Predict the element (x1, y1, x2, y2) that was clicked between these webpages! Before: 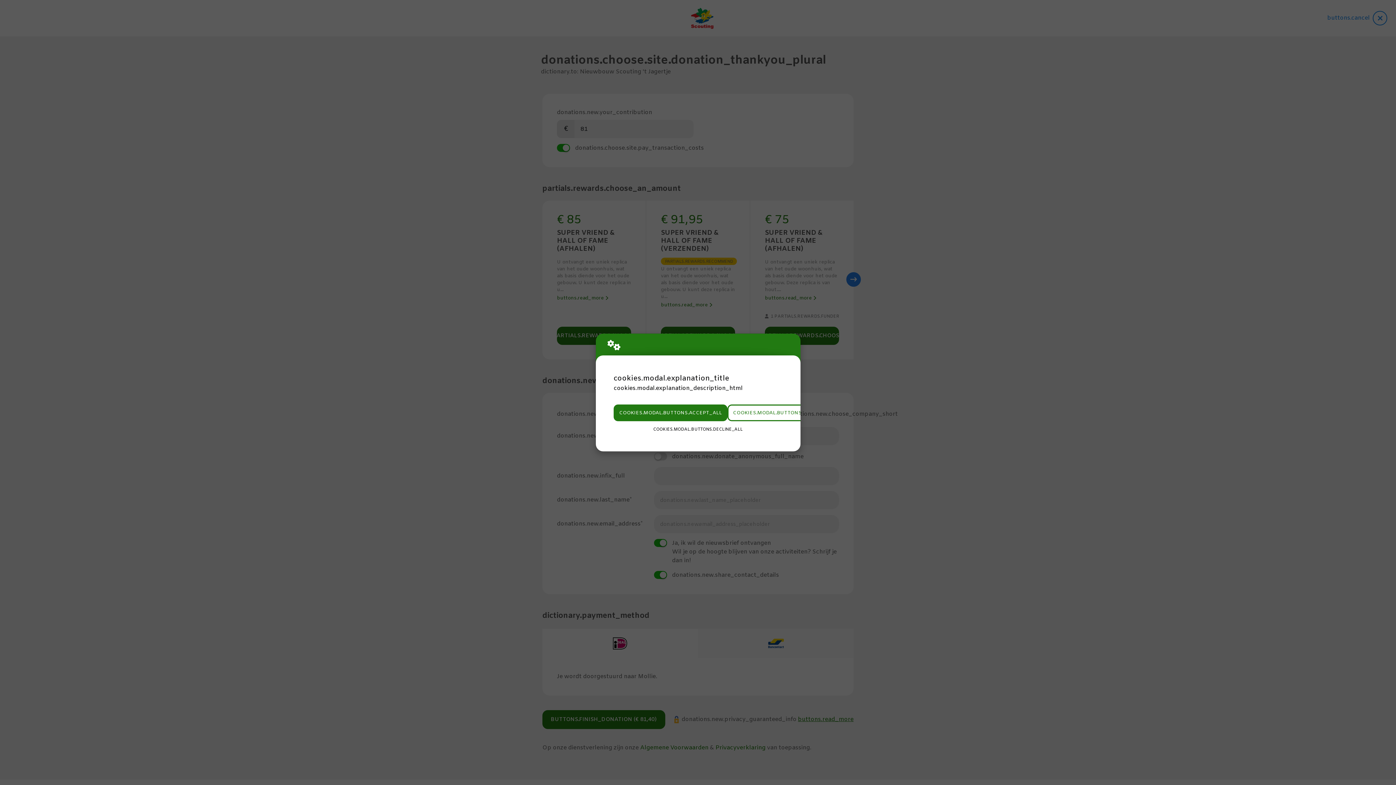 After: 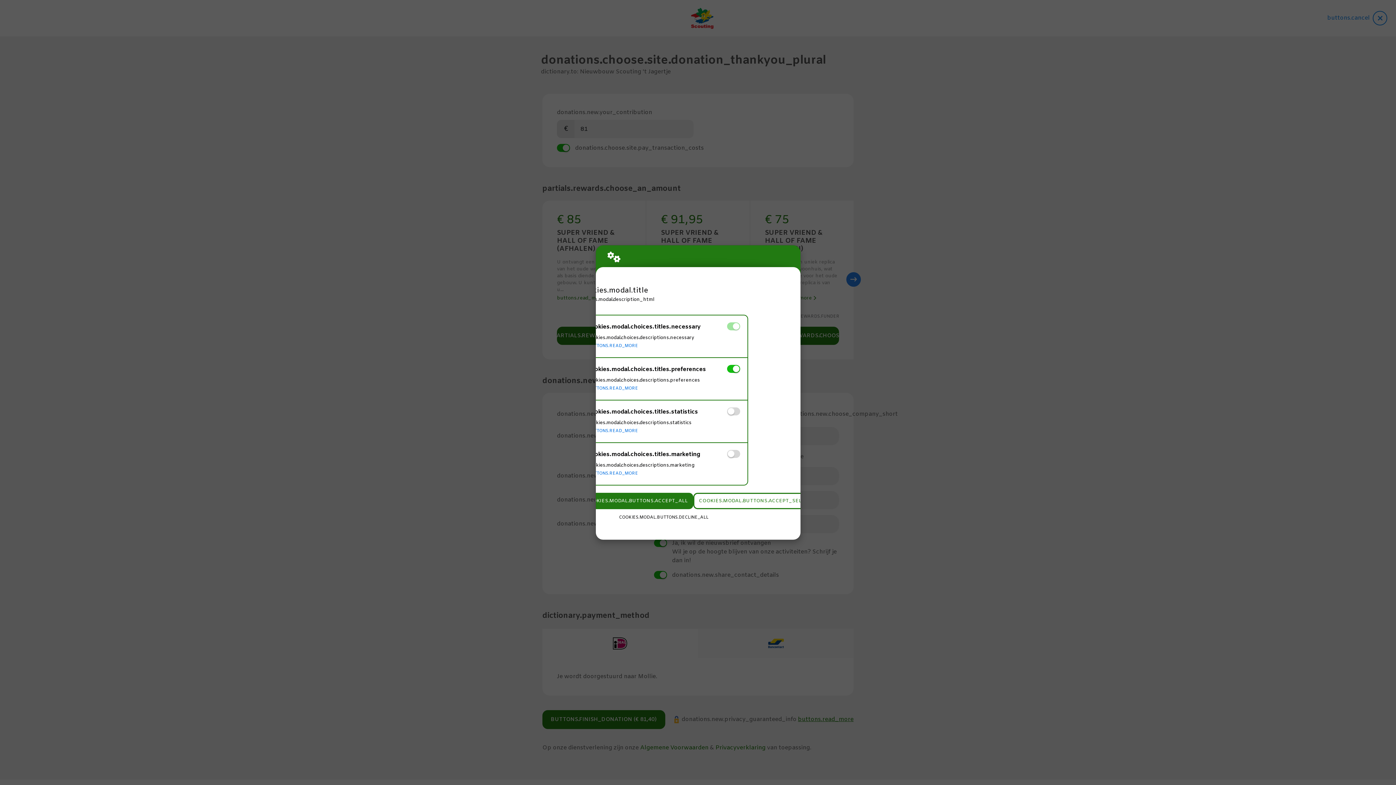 Action: bbox: (727, 404, 834, 421) label: COOKIES.MODAL.BUTTONS.SETTINGS